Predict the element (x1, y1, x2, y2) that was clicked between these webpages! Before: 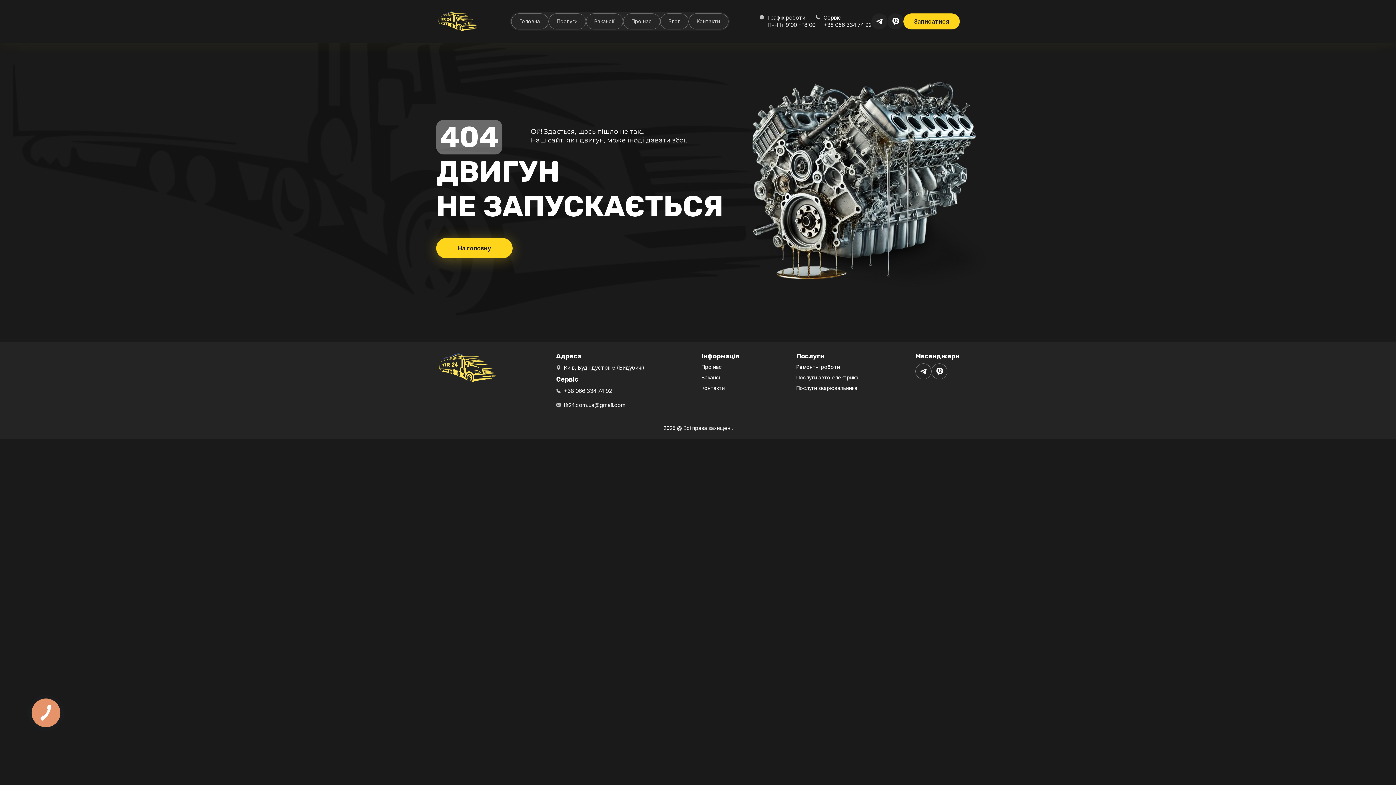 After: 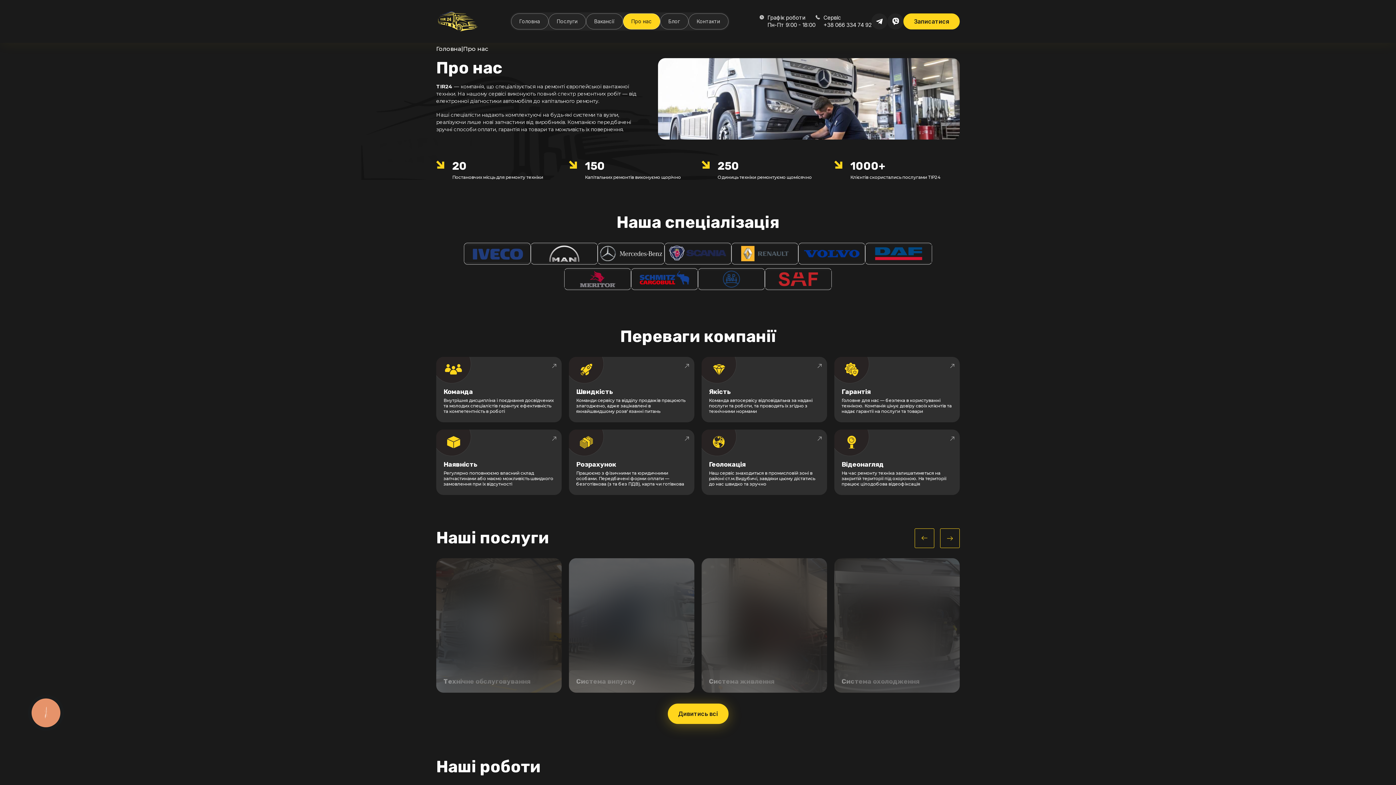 Action: bbox: (623, 13, 660, 29) label: Про нас